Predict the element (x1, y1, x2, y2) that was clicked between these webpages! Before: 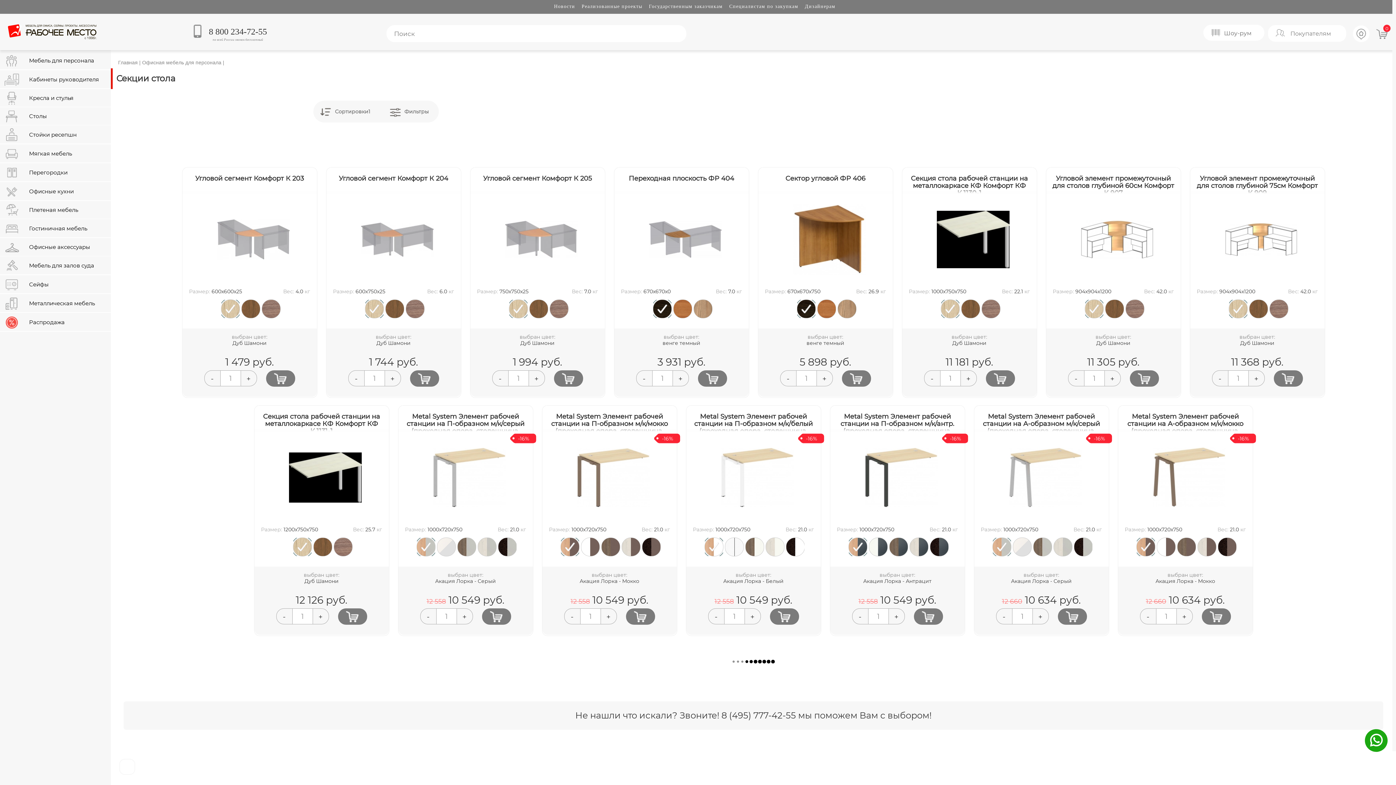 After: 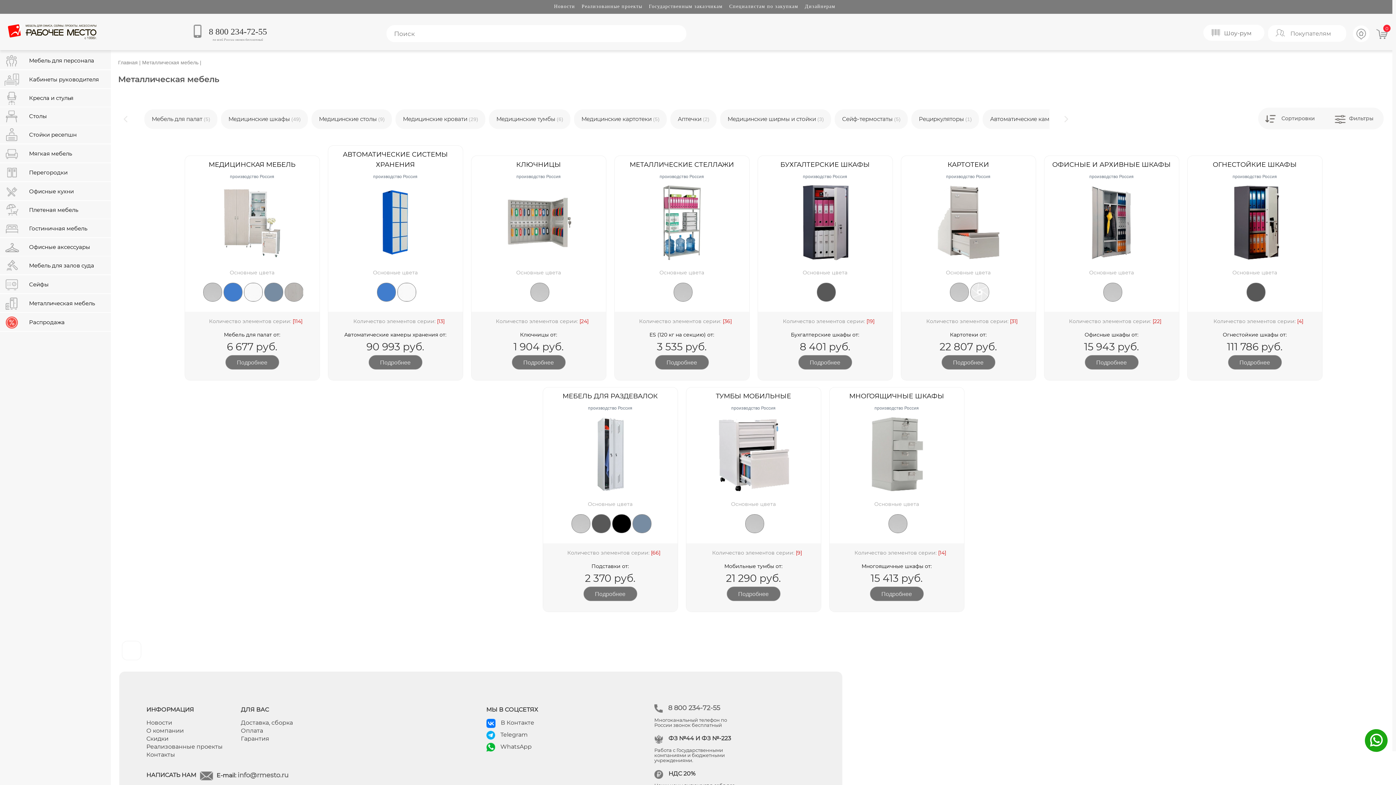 Action: label:  
Металлическая мебель bbox: (0, 294, 110, 313)